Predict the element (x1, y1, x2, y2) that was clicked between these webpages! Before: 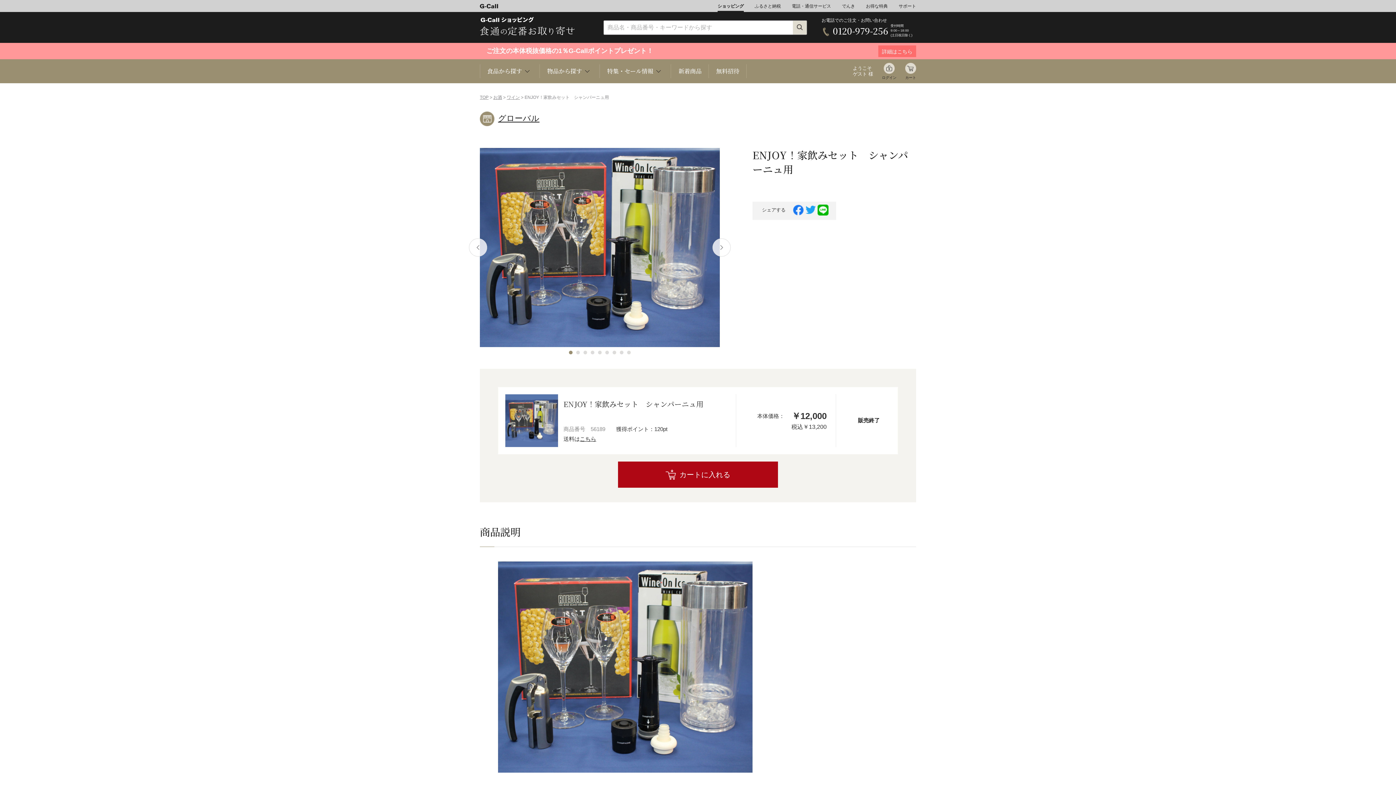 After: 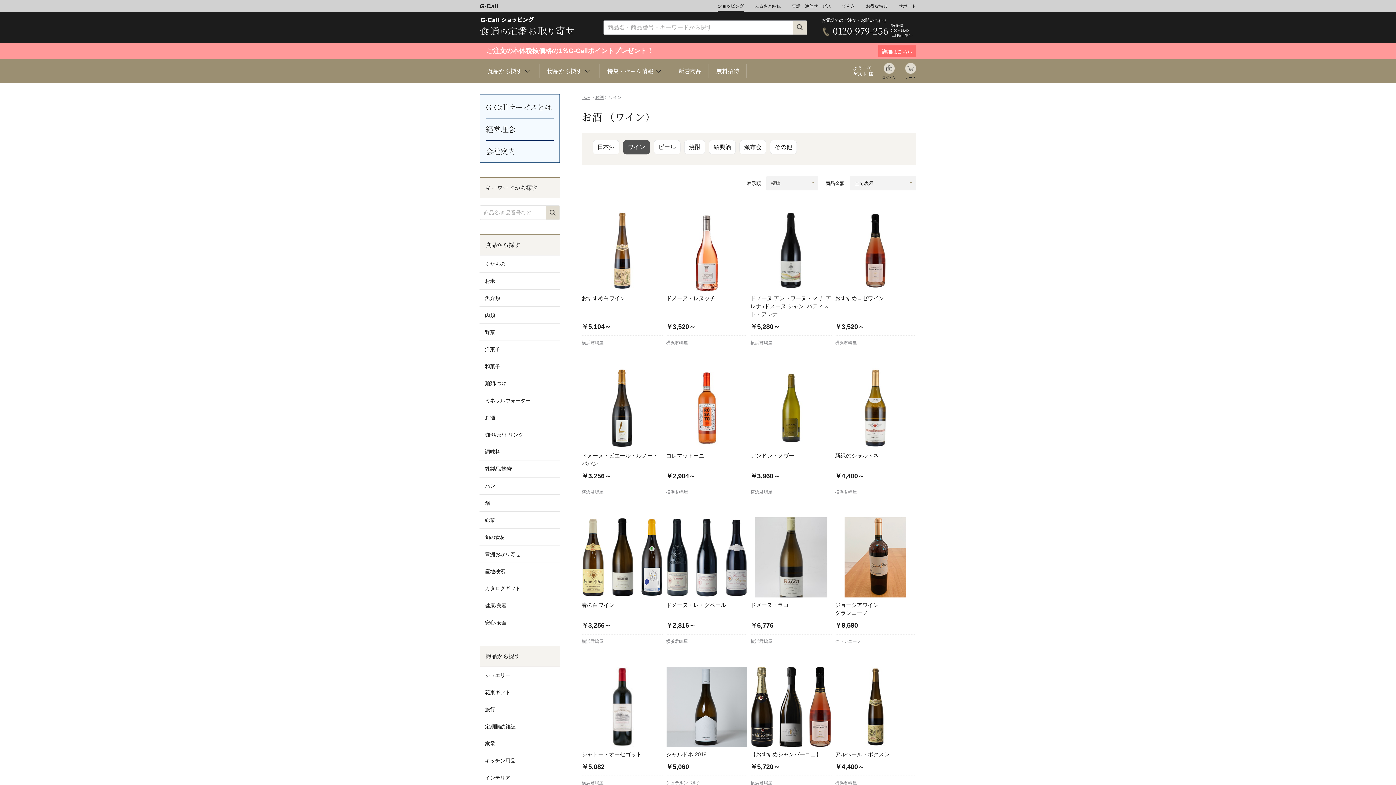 Action: bbox: (506, 94, 520, 100) label: ワイン